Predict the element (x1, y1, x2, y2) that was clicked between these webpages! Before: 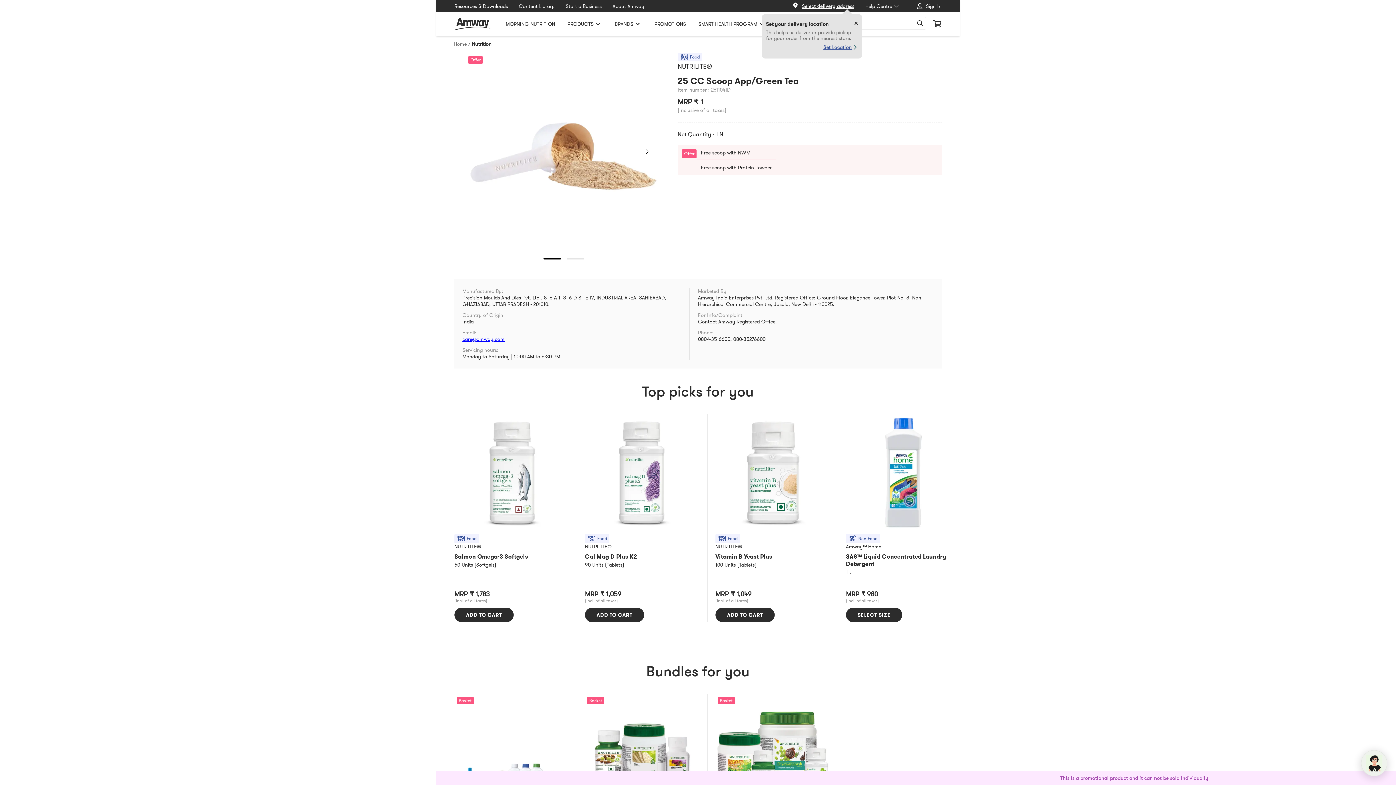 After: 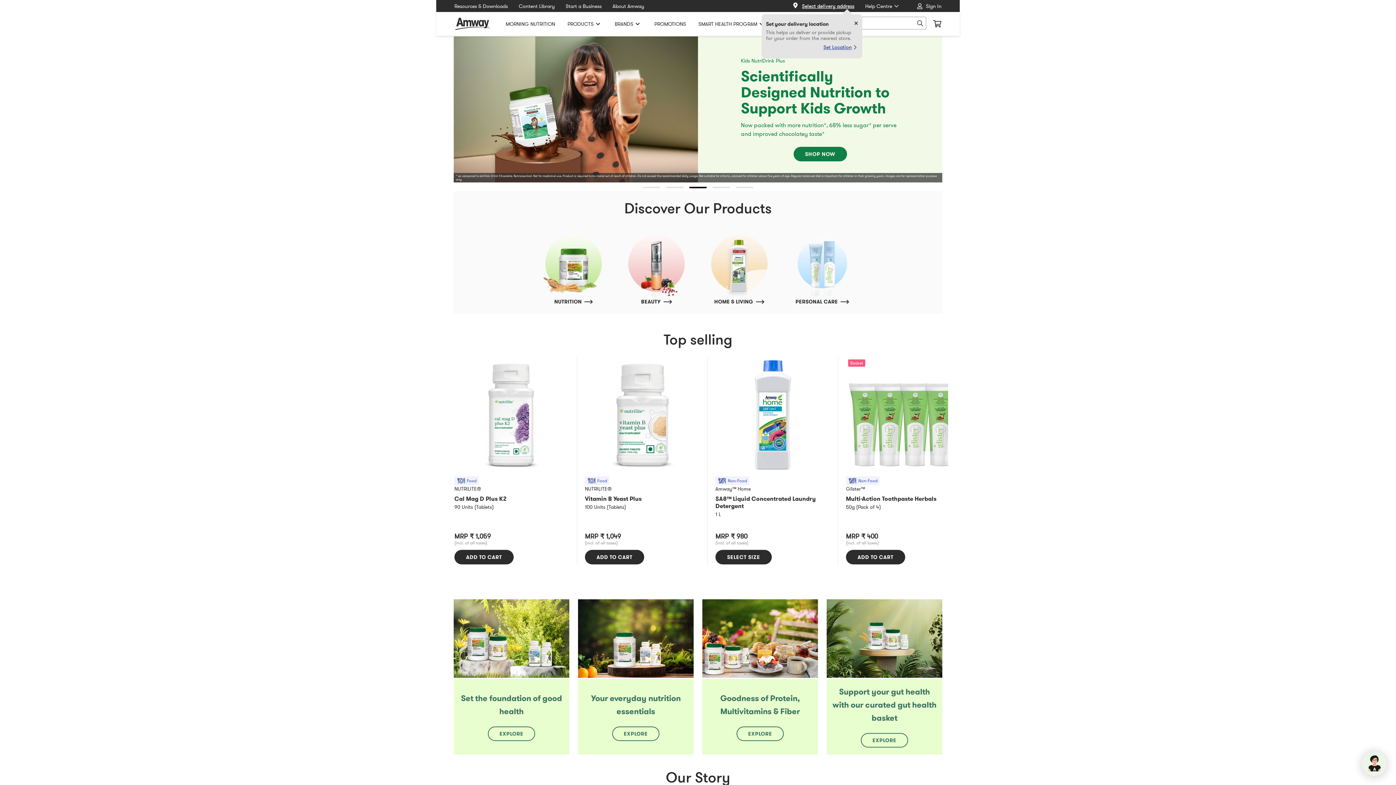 Action: bbox: (454, 24, 491, 31)